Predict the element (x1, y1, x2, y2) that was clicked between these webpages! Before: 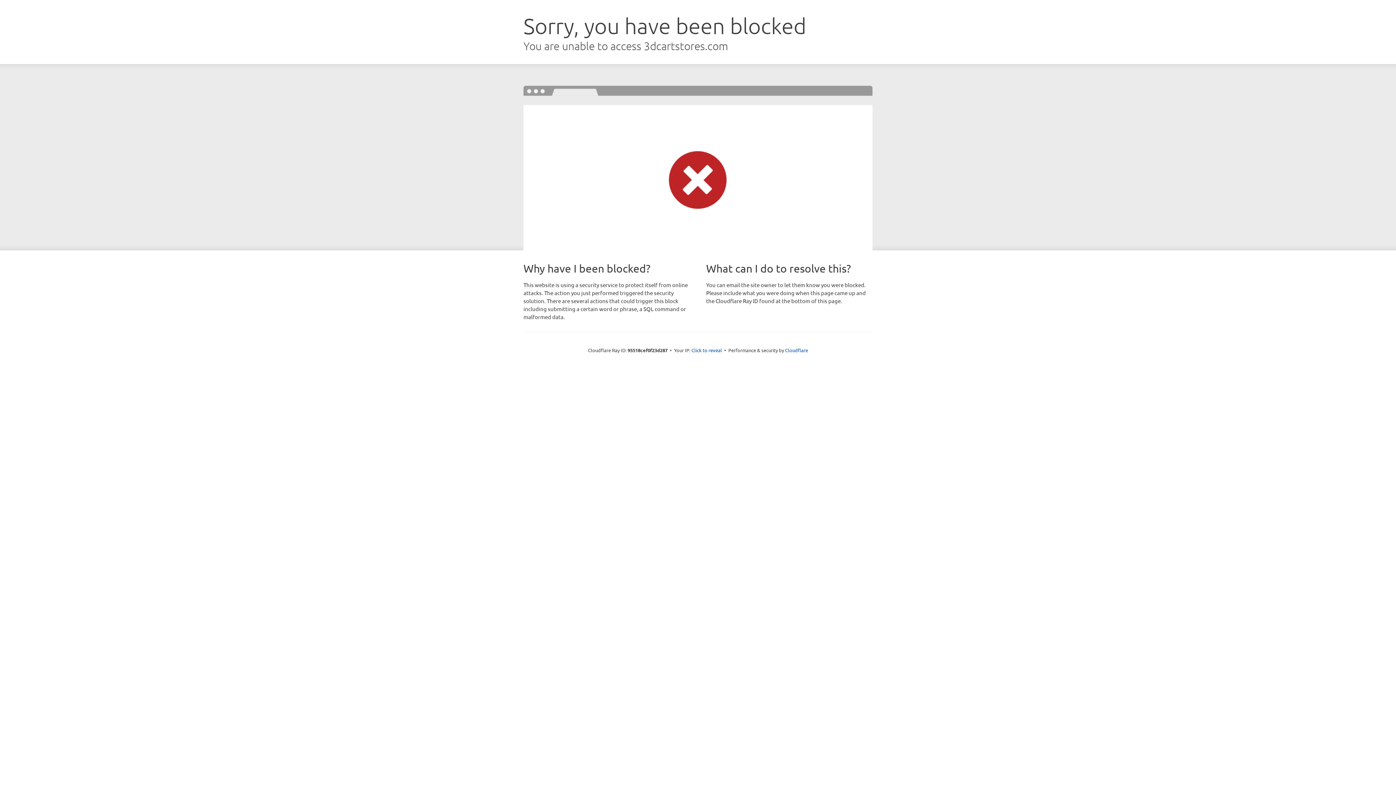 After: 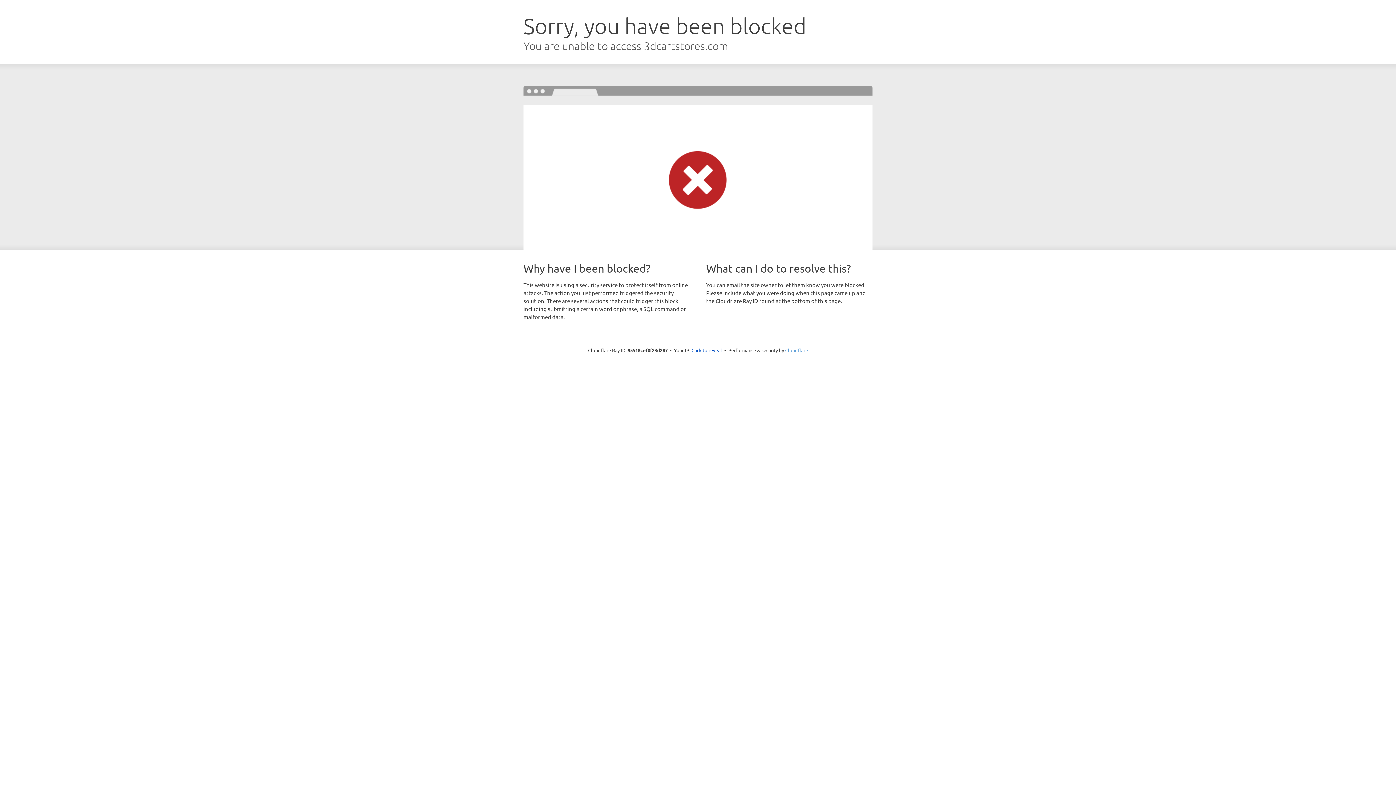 Action: bbox: (785, 347, 808, 353) label: Cloudflare